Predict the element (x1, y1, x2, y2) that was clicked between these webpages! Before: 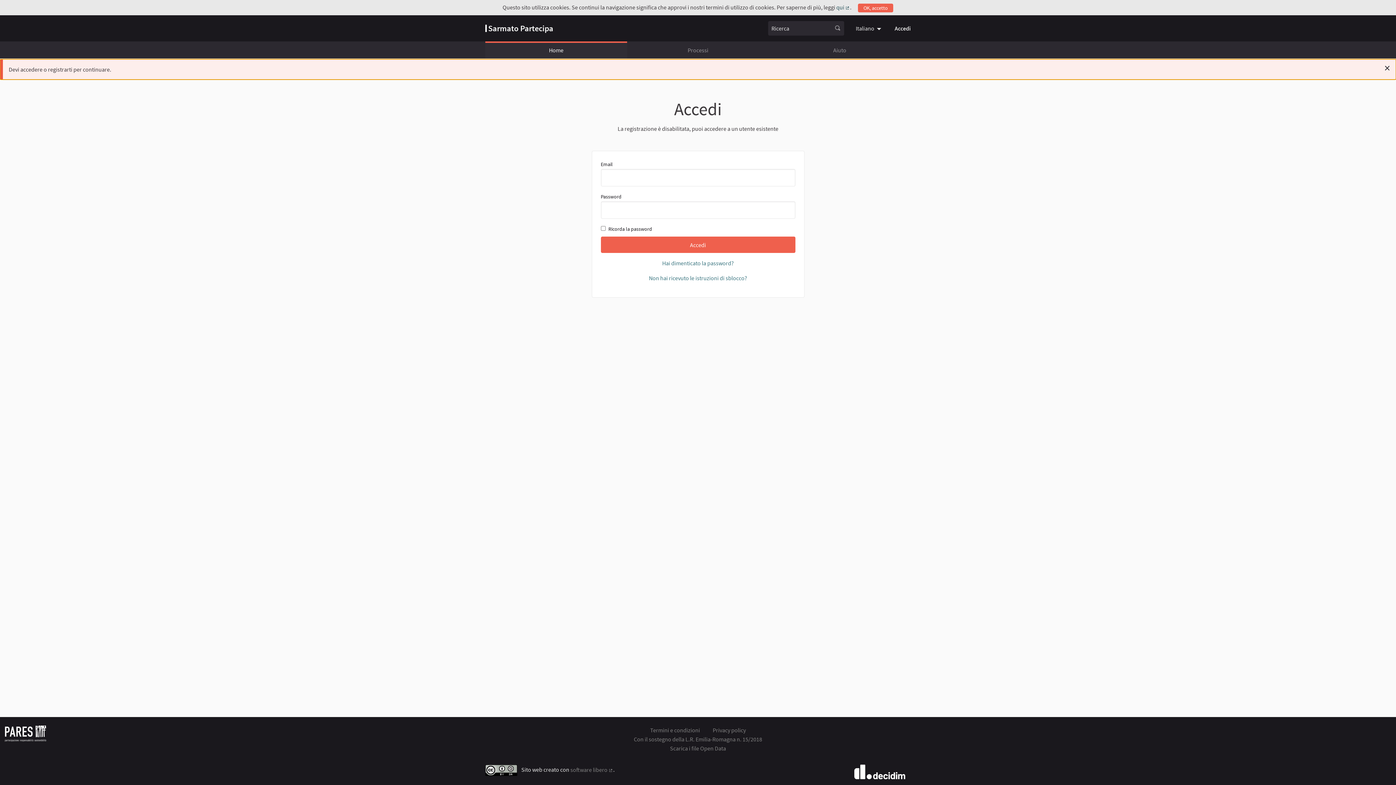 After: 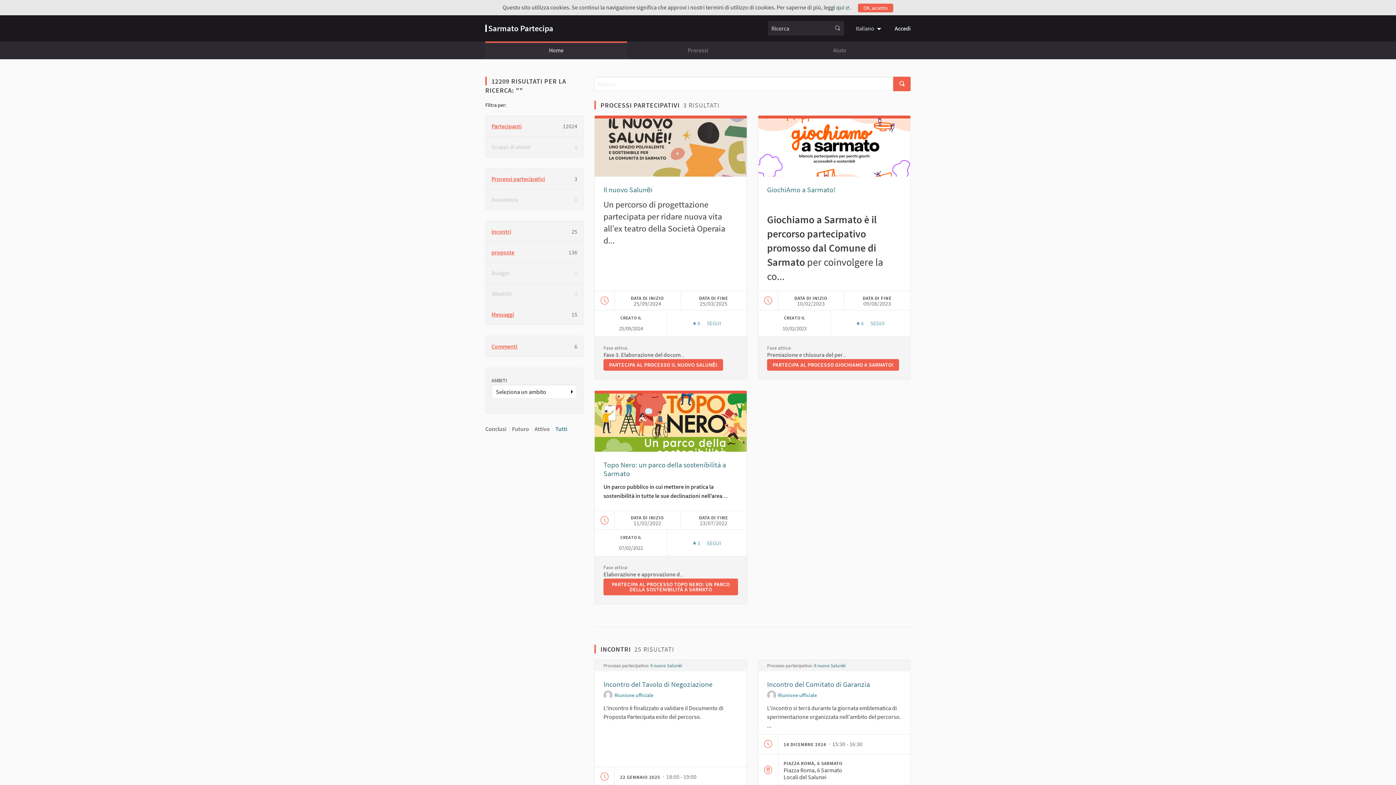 Action: bbox: (831, 21, 844, 35)